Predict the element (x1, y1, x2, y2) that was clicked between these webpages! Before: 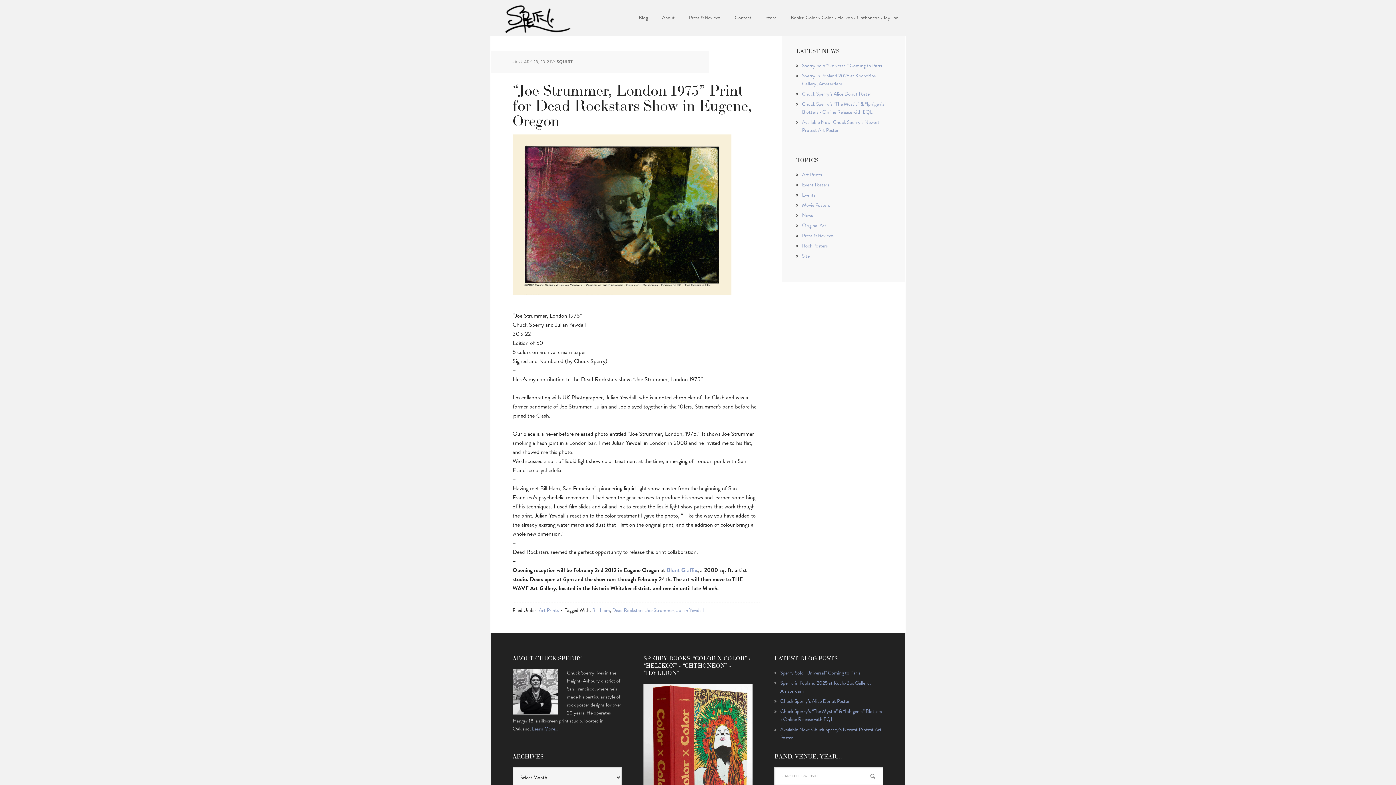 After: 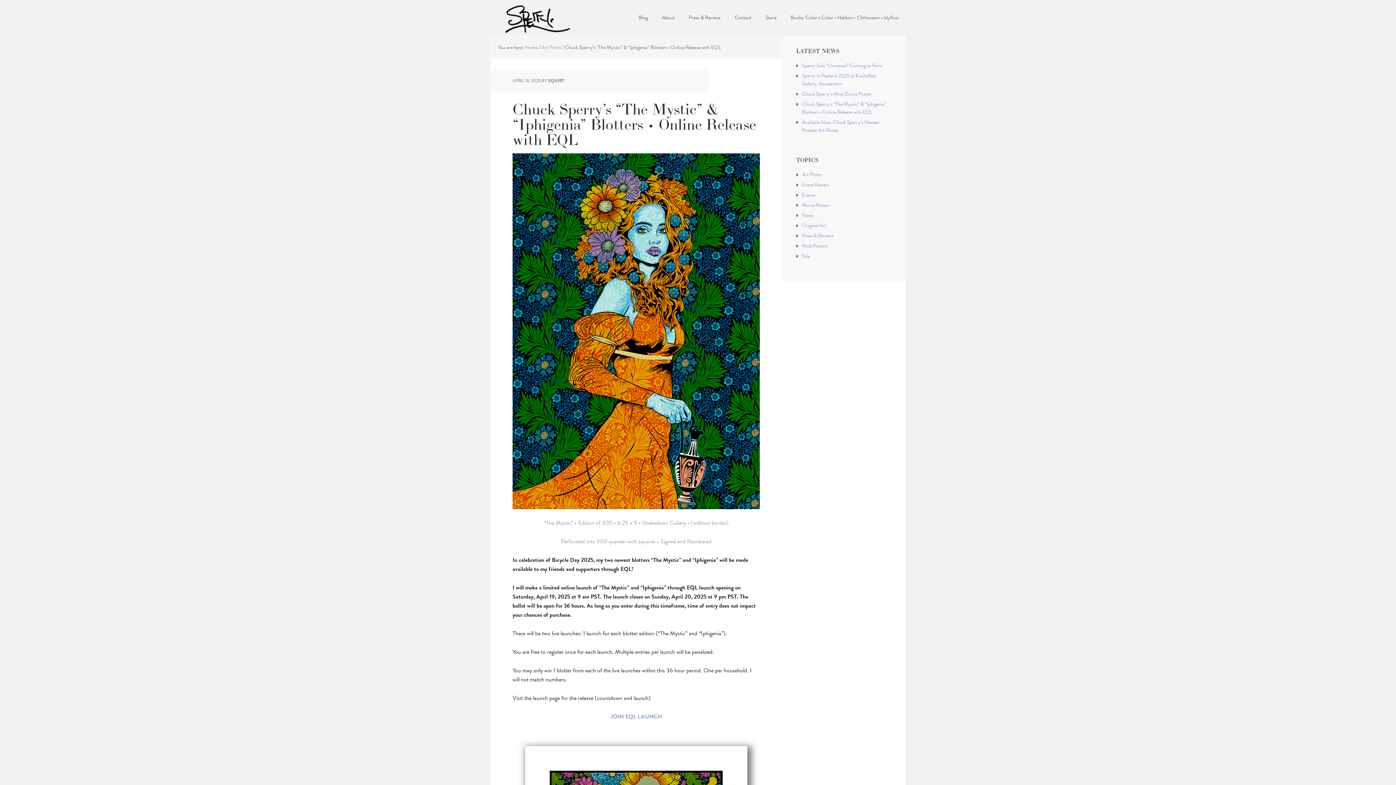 Action: label: Chuck Sperry’s “The Mystic” & “Iphigenia” Blotters •  Online Release with EQL bbox: (780, 708, 882, 723)